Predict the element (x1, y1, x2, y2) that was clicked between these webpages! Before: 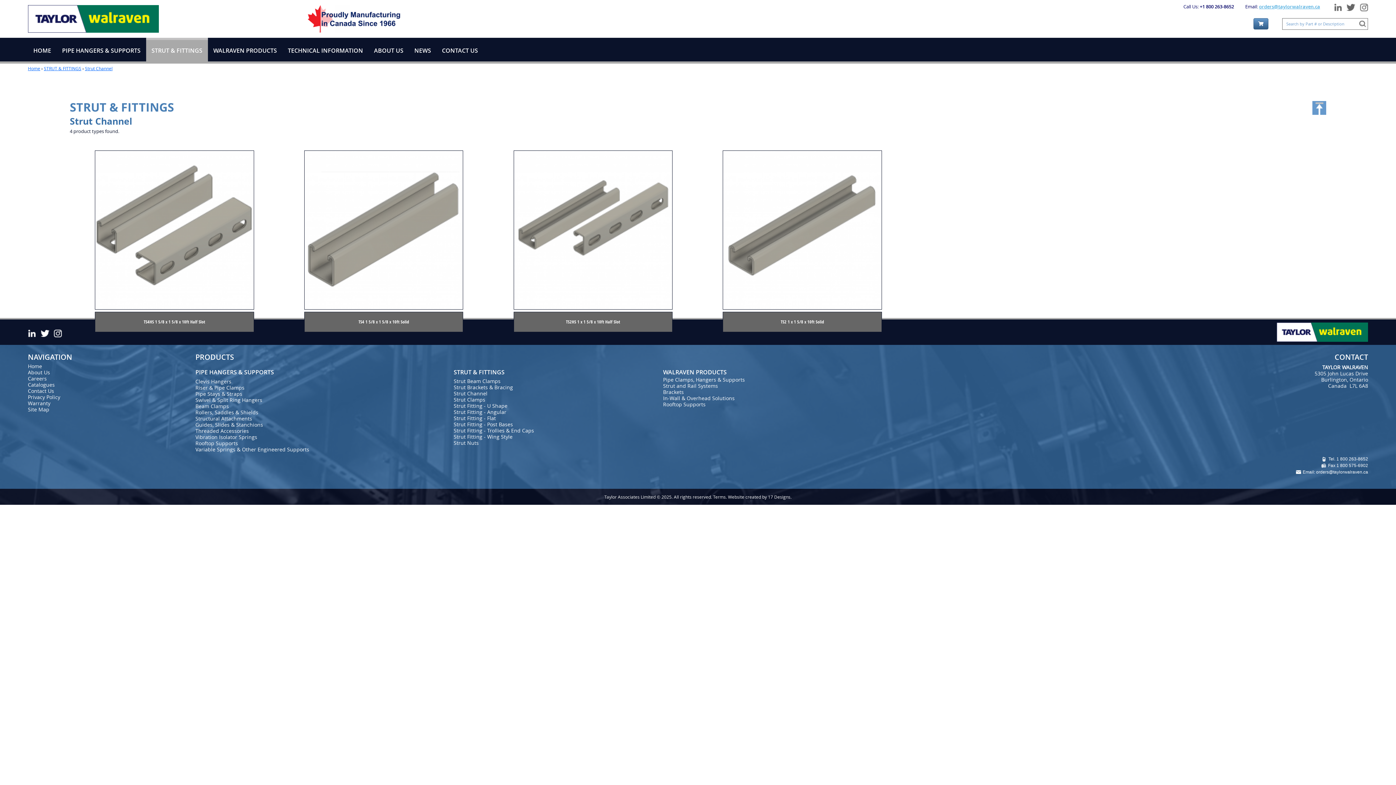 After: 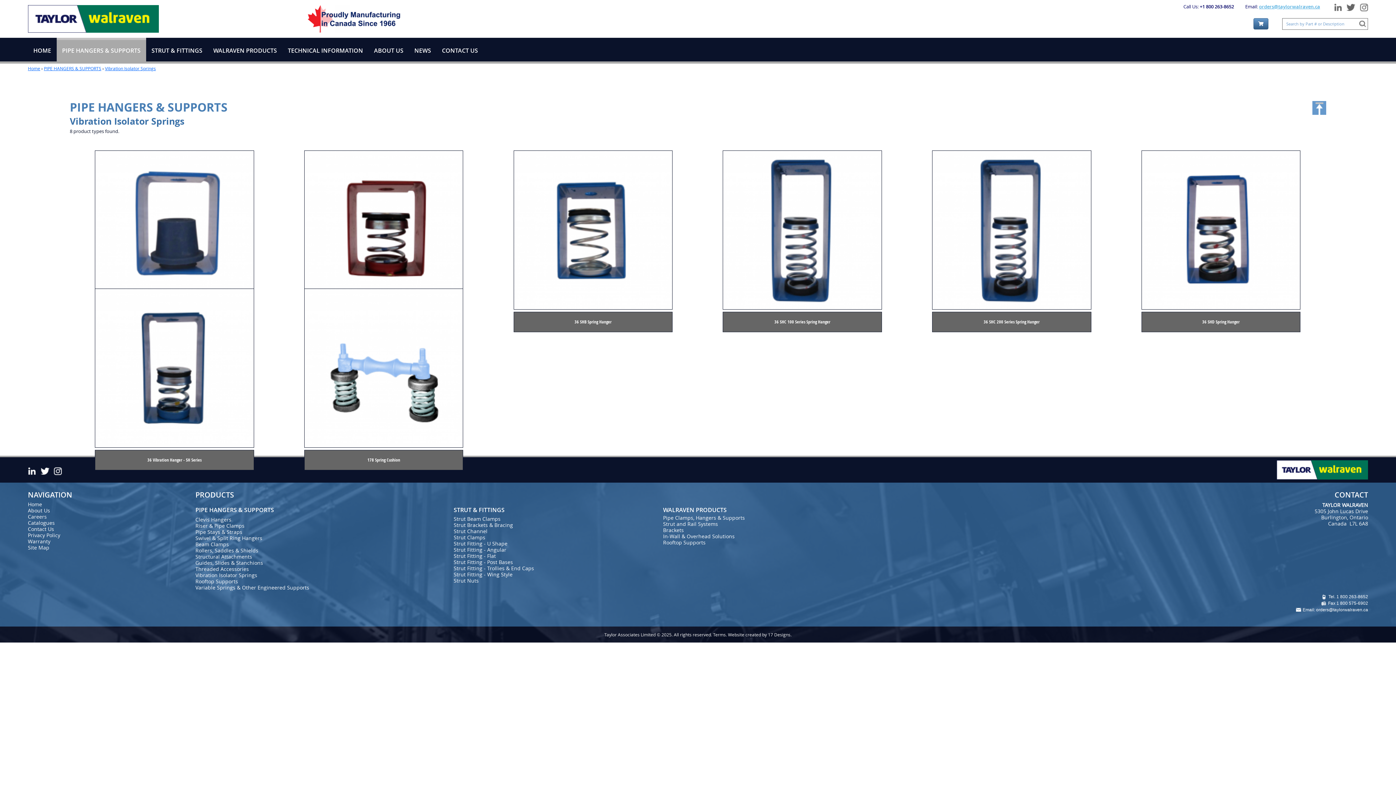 Action: label: Vibration Isolator Springs bbox: (195, 433, 257, 440)